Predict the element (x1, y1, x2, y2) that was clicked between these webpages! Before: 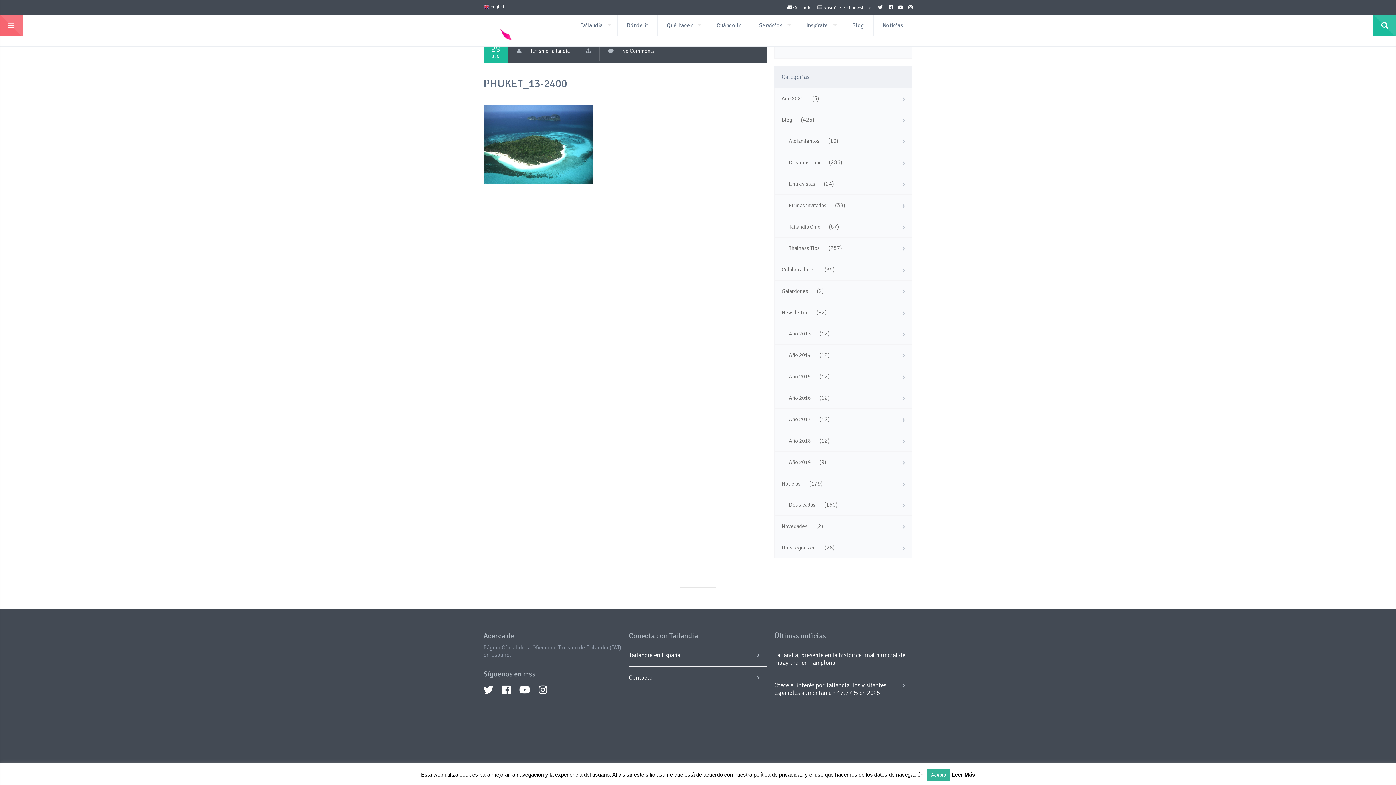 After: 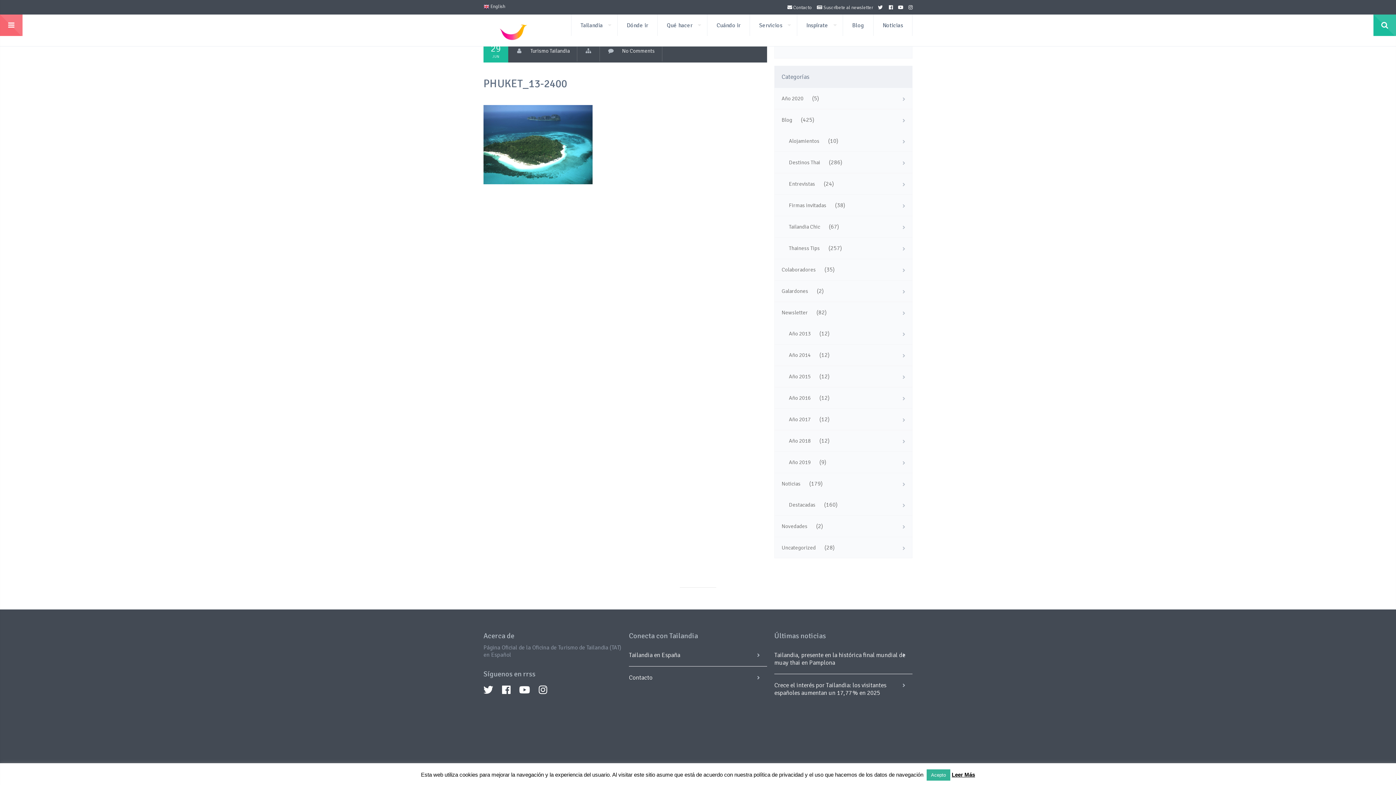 Action: bbox: (898, 4, 903, 10)